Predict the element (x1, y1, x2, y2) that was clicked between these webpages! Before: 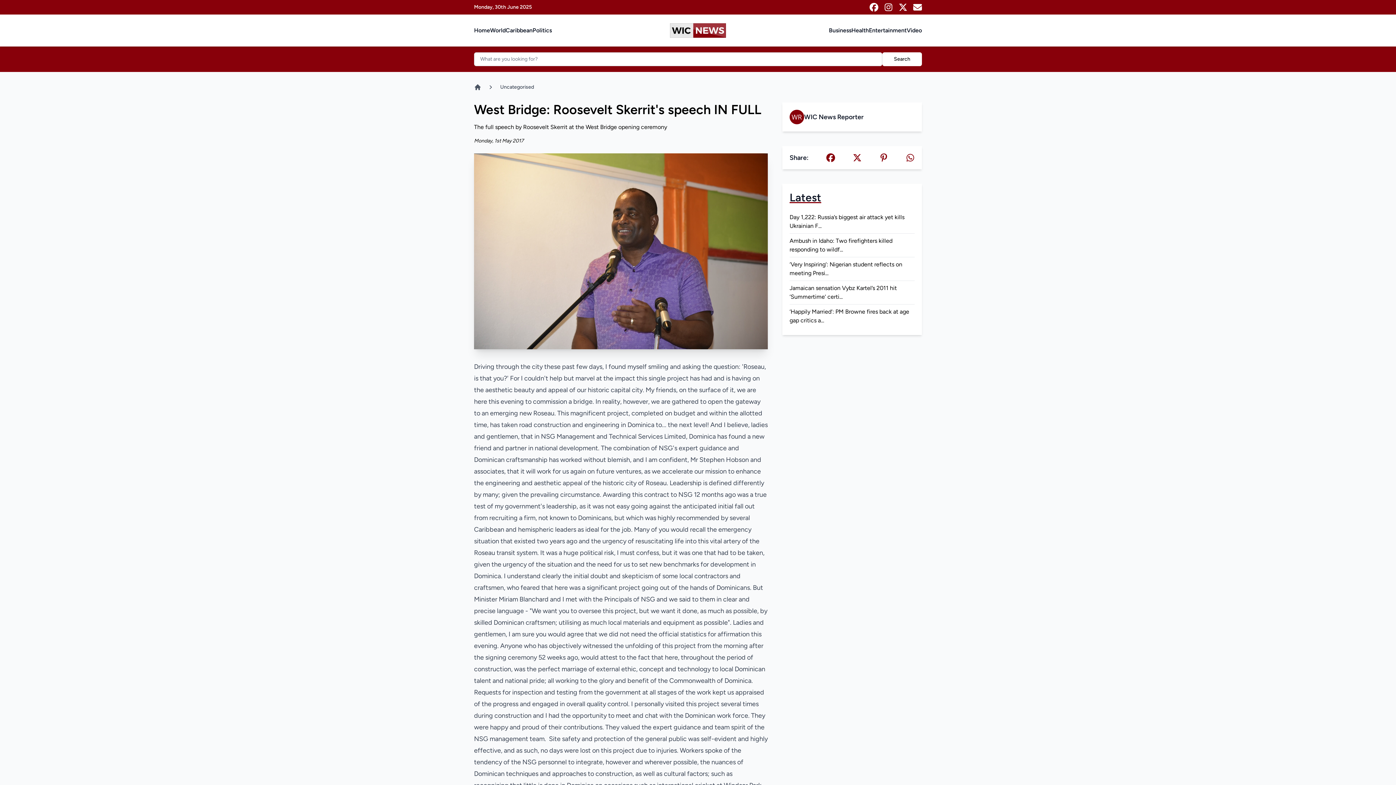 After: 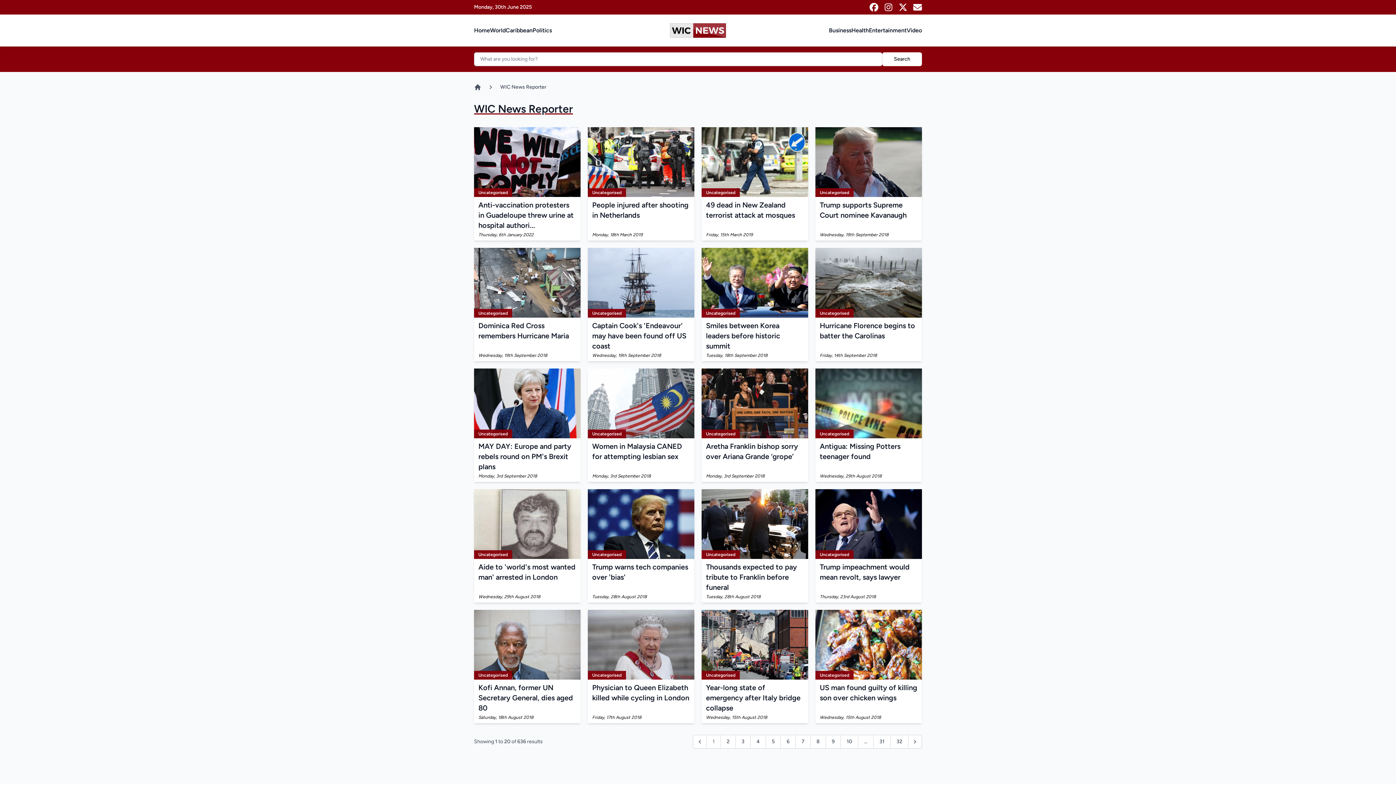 Action: label: WIC News Reporter bbox: (804, 113, 864, 121)